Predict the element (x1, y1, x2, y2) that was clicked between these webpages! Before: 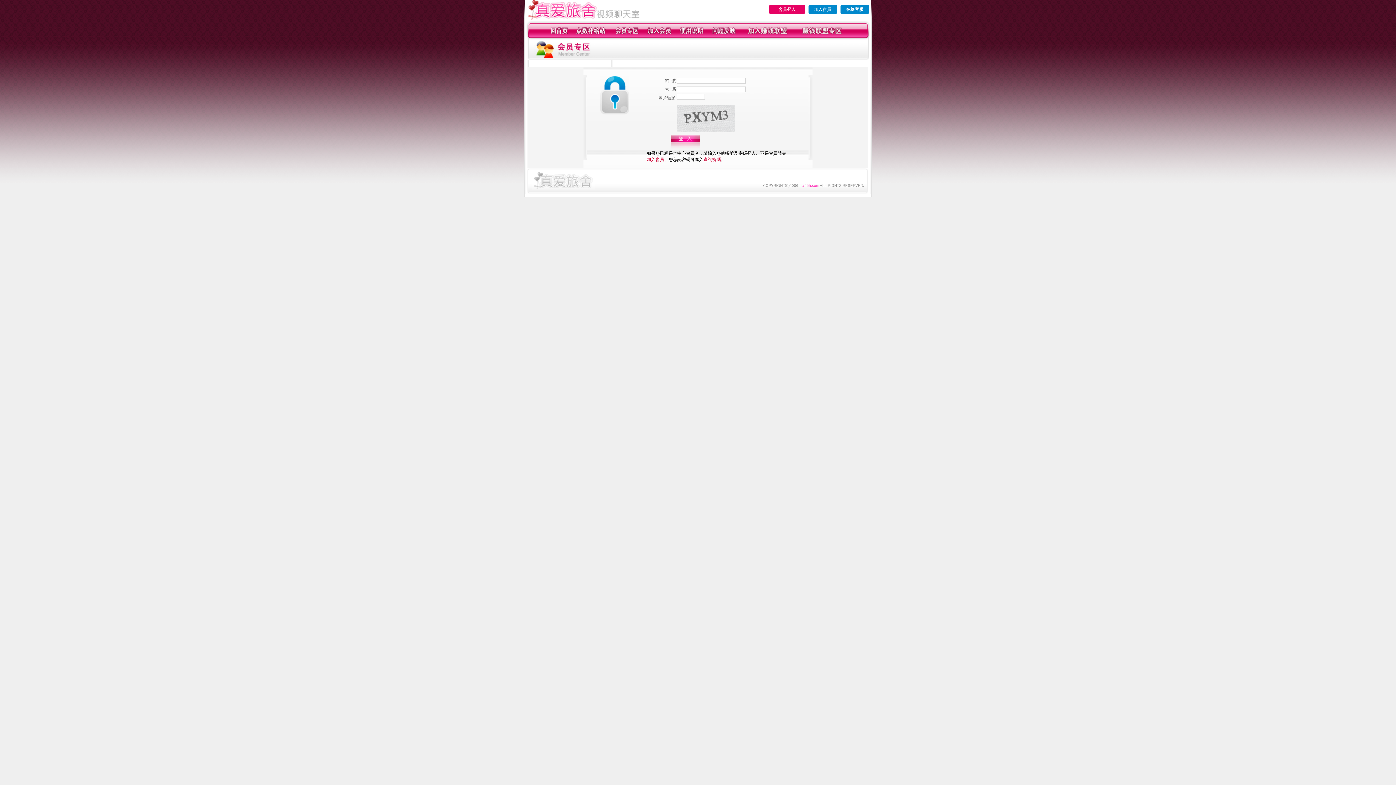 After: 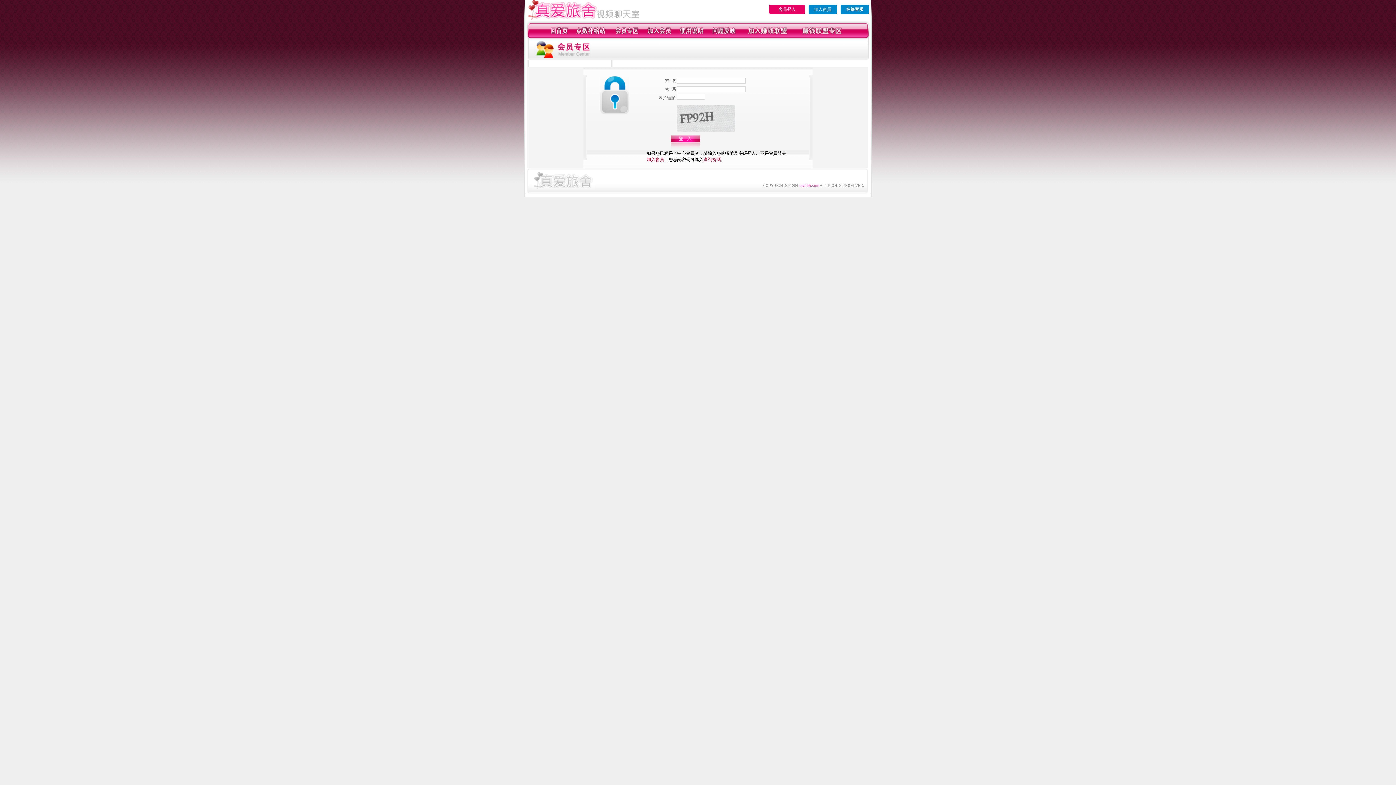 Action: label: 會員登入 bbox: (769, 4, 805, 14)